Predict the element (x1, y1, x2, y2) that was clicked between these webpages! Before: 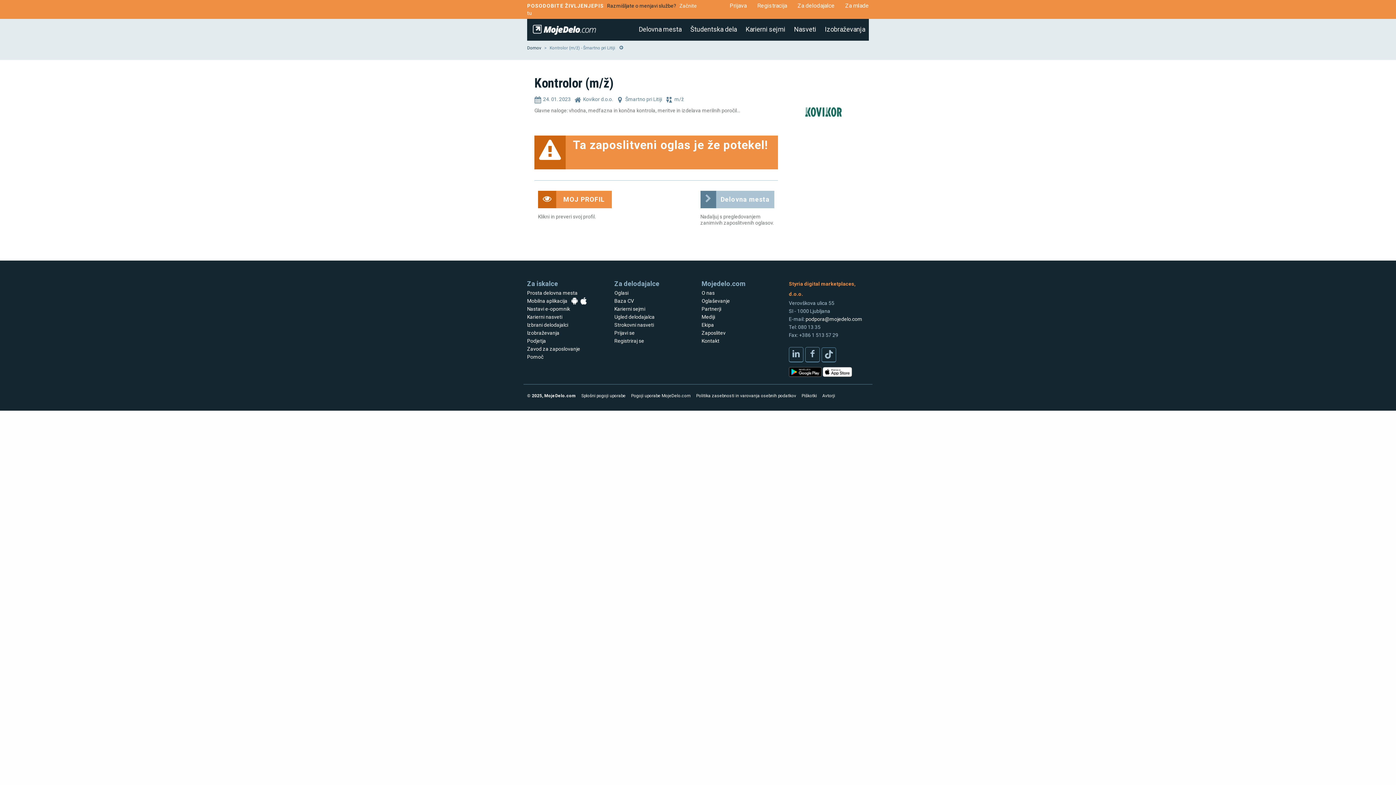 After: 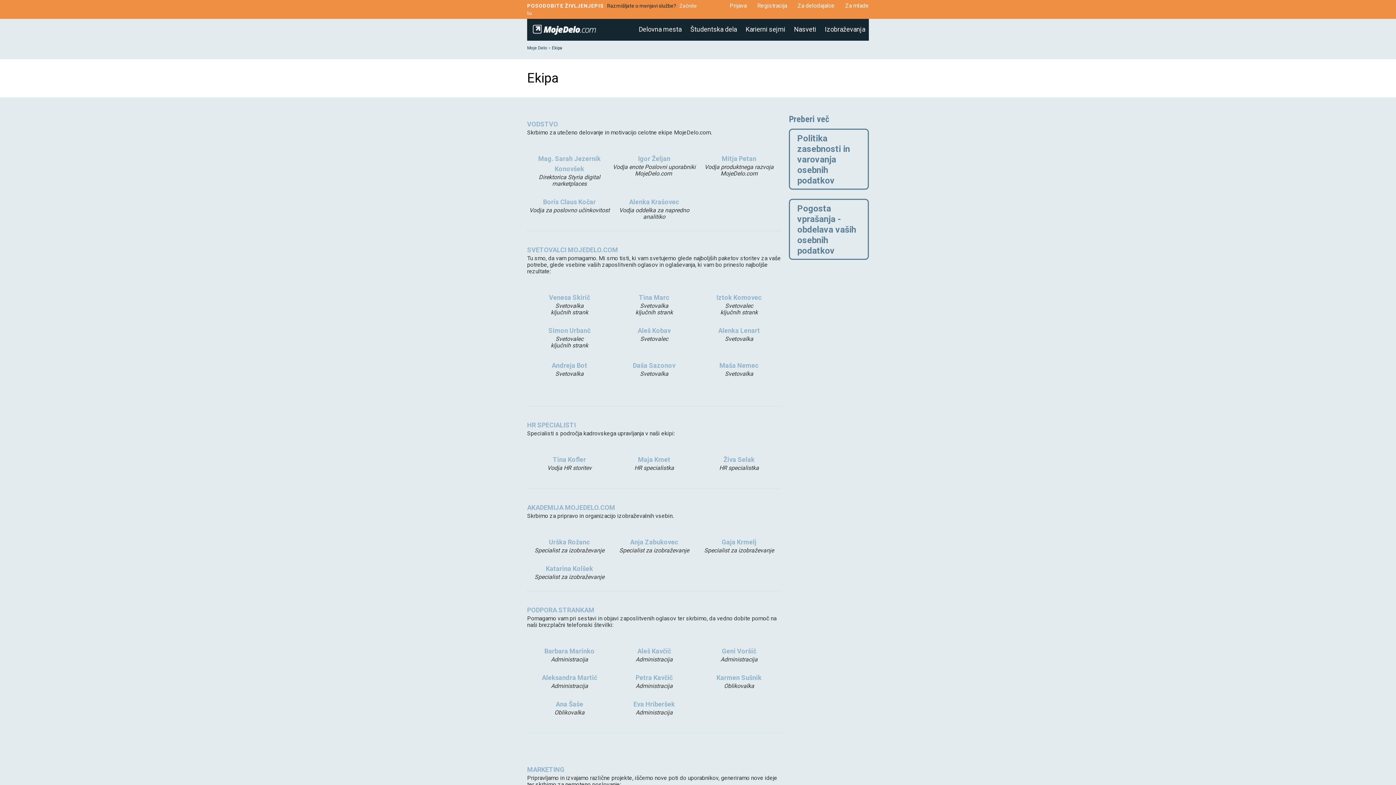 Action: bbox: (701, 322, 714, 328) label: Ekipa